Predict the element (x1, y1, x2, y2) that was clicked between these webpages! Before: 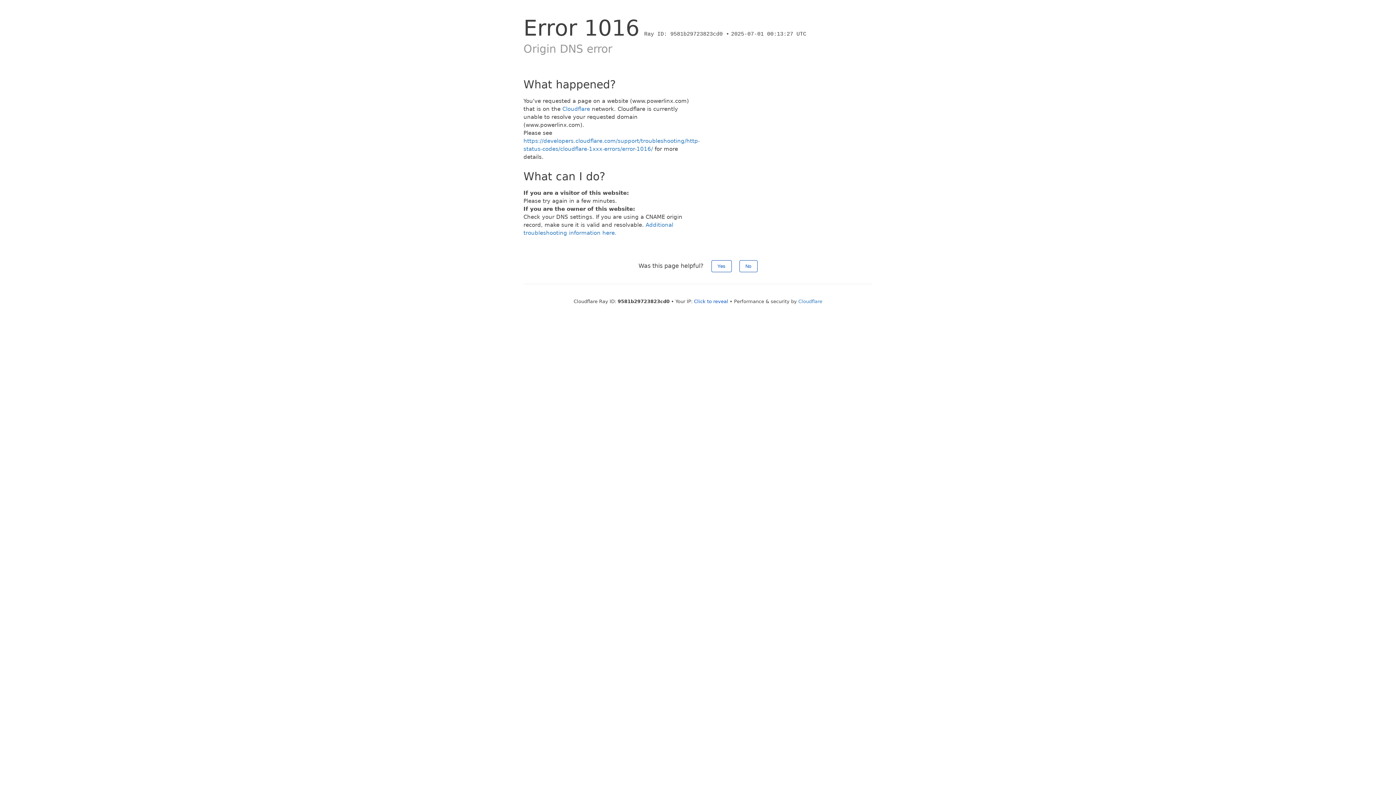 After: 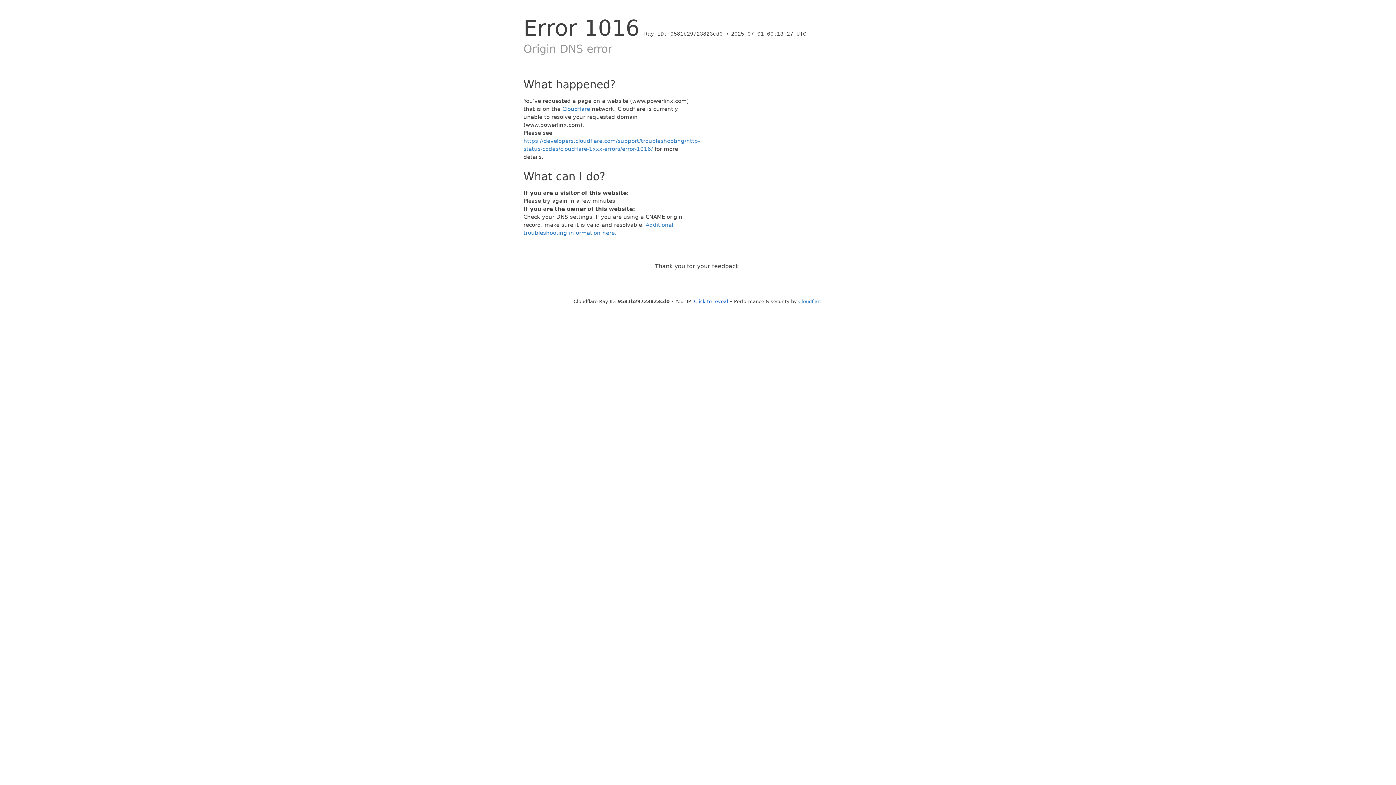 Action: label: No bbox: (739, 260, 757, 272)